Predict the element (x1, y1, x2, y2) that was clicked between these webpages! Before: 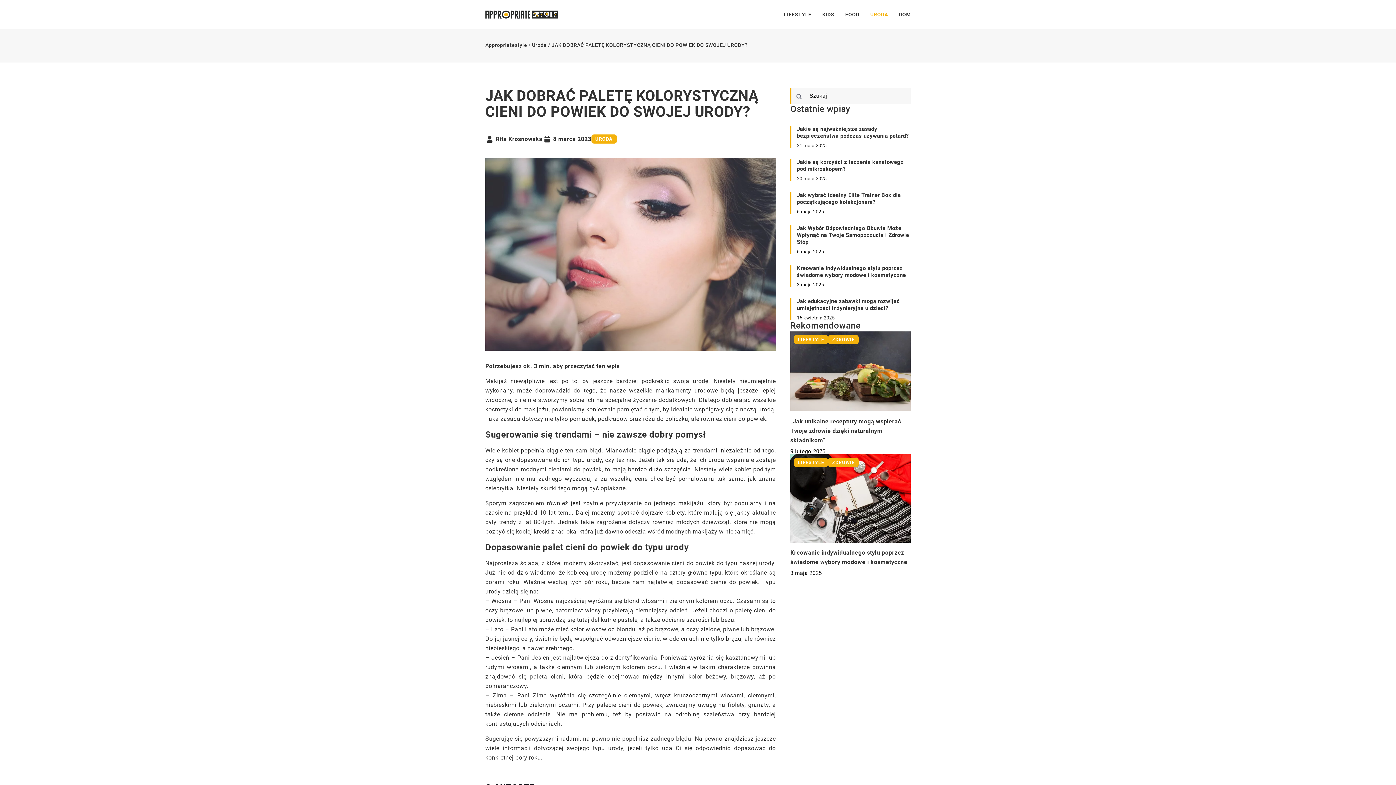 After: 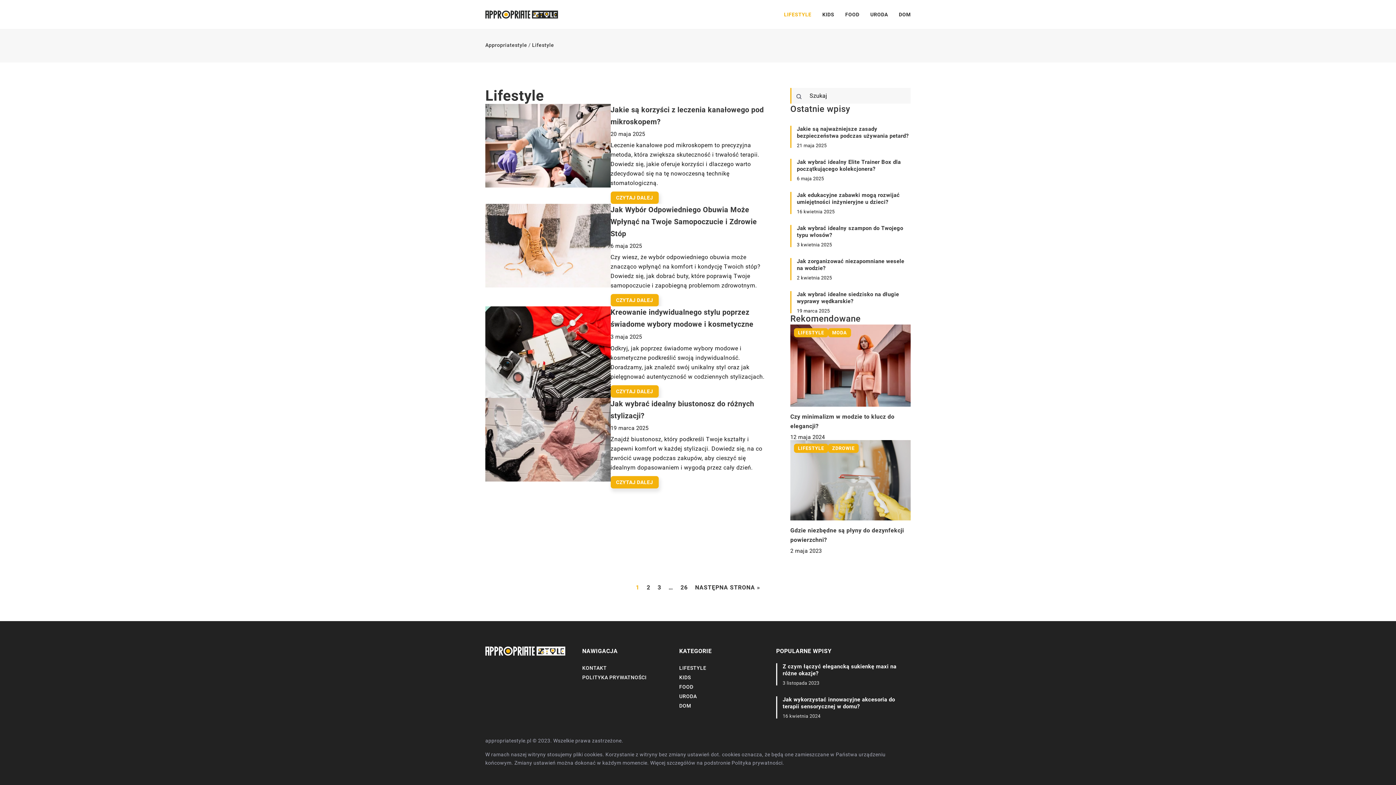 Action: label: LIFESTYLE bbox: (784, 9, 811, 20)